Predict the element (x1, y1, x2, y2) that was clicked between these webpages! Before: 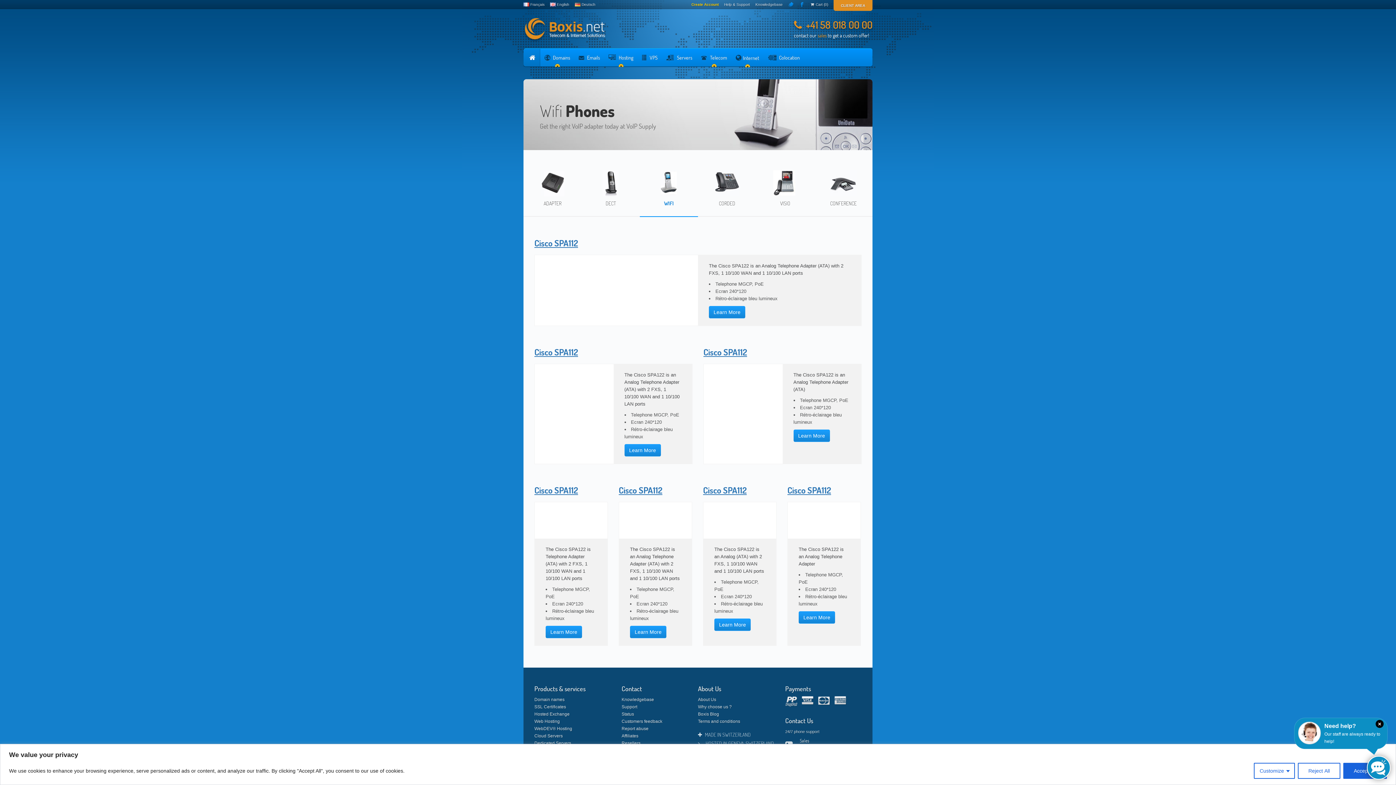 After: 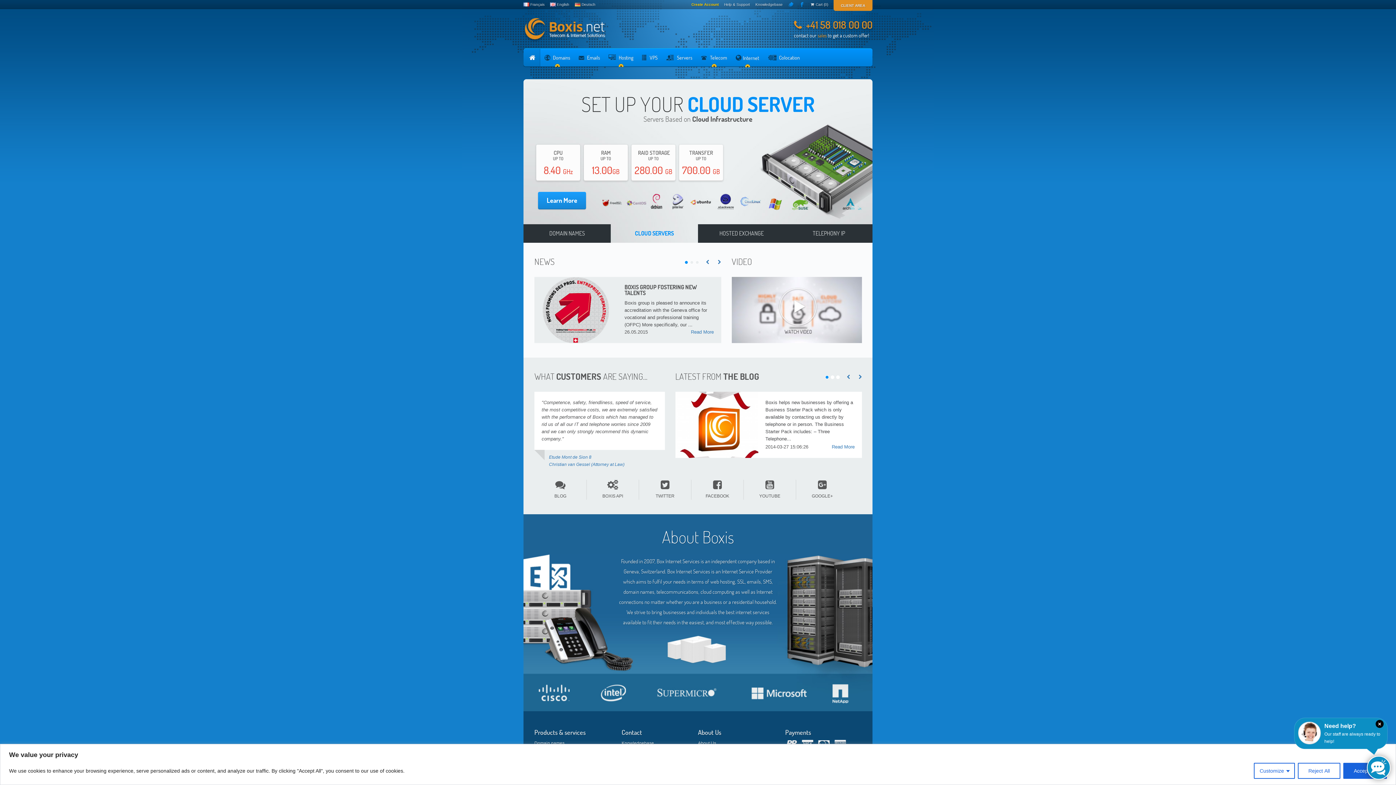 Action: bbox: (621, 726, 648, 731) label: Report abuse